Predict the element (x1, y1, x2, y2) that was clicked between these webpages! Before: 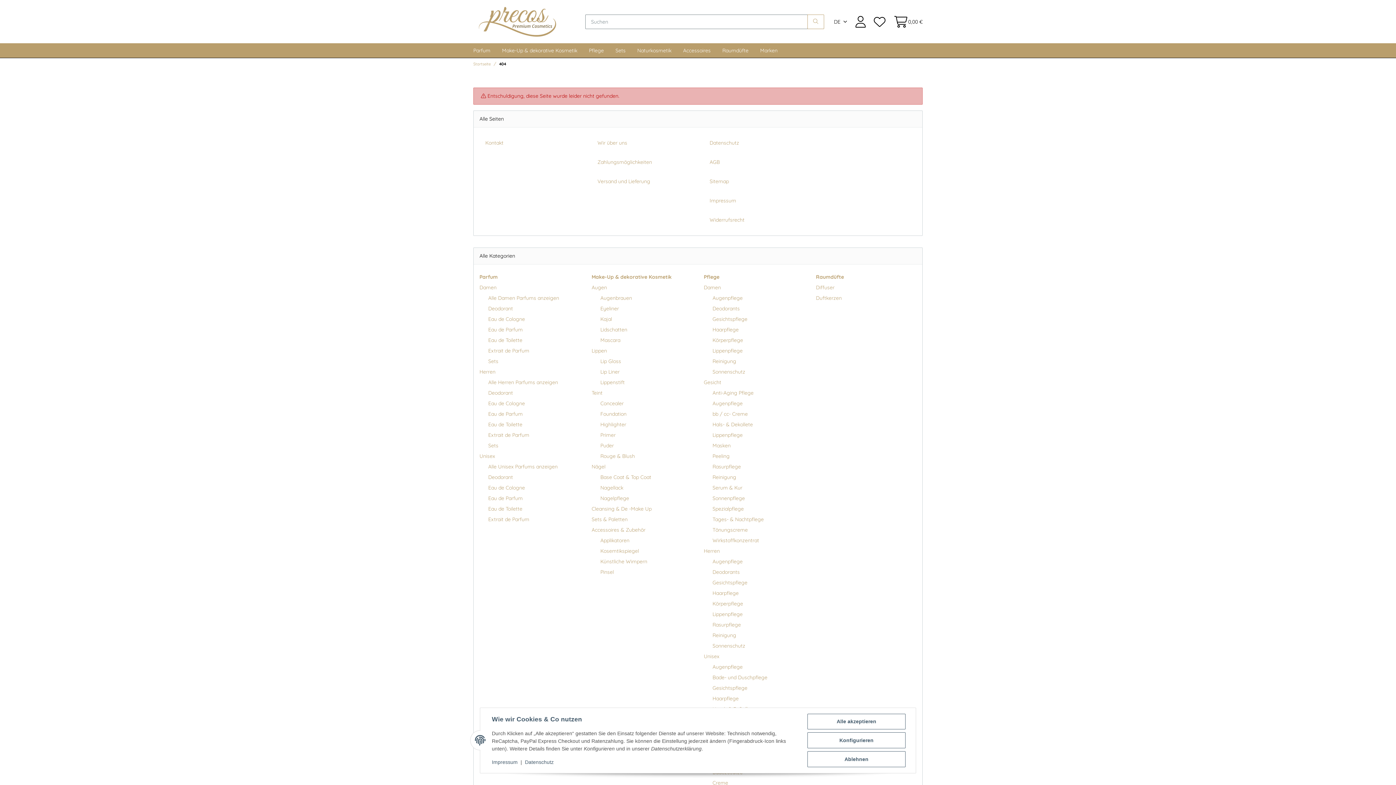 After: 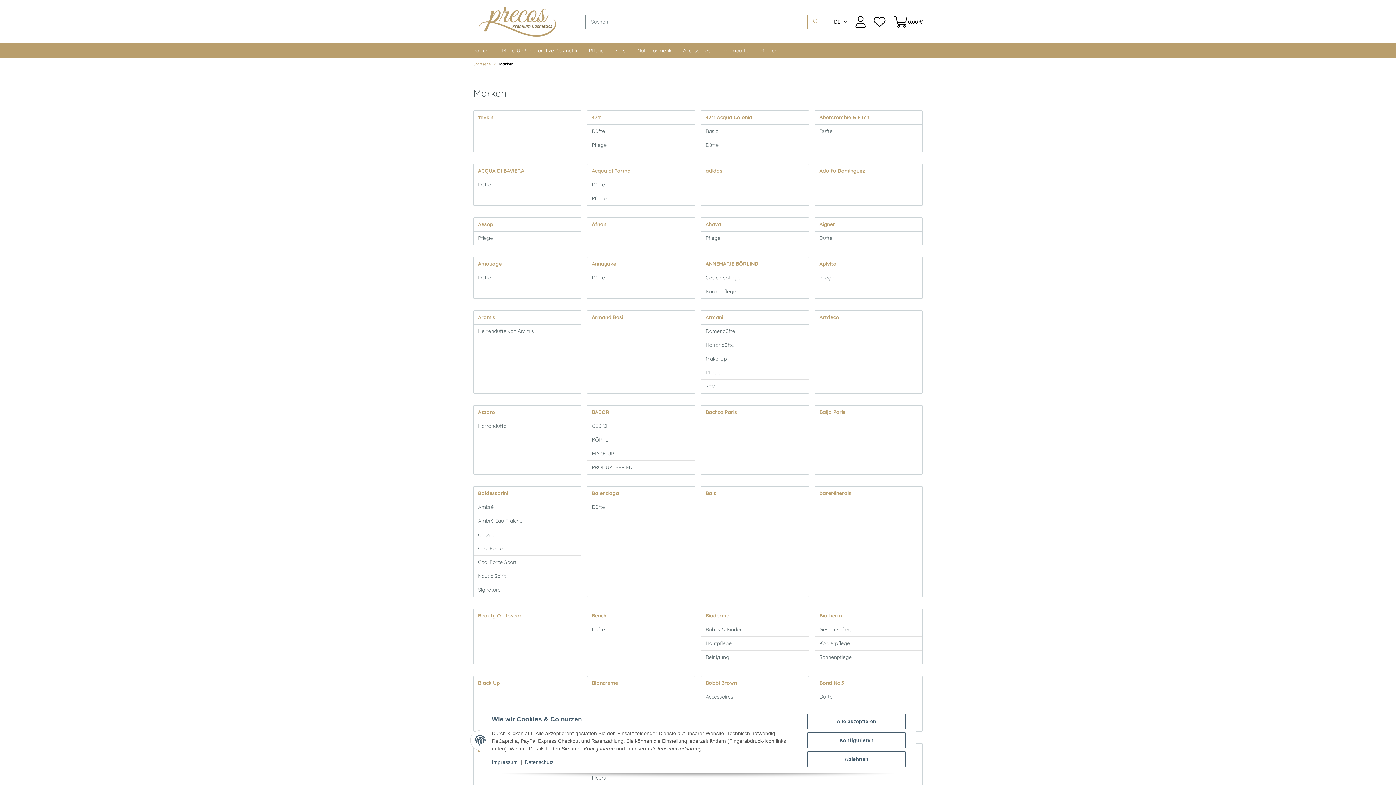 Action: label: Marken bbox: (754, 43, 783, 57)